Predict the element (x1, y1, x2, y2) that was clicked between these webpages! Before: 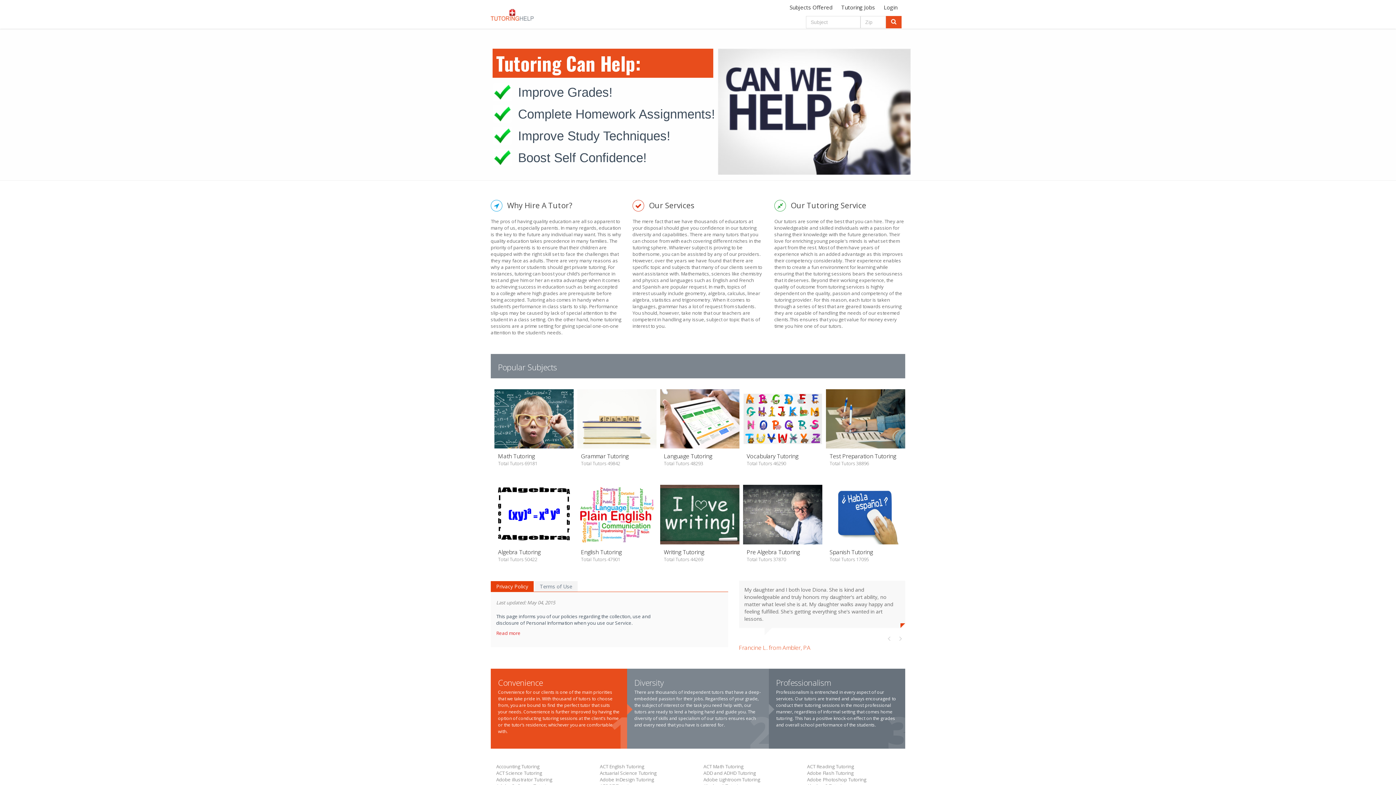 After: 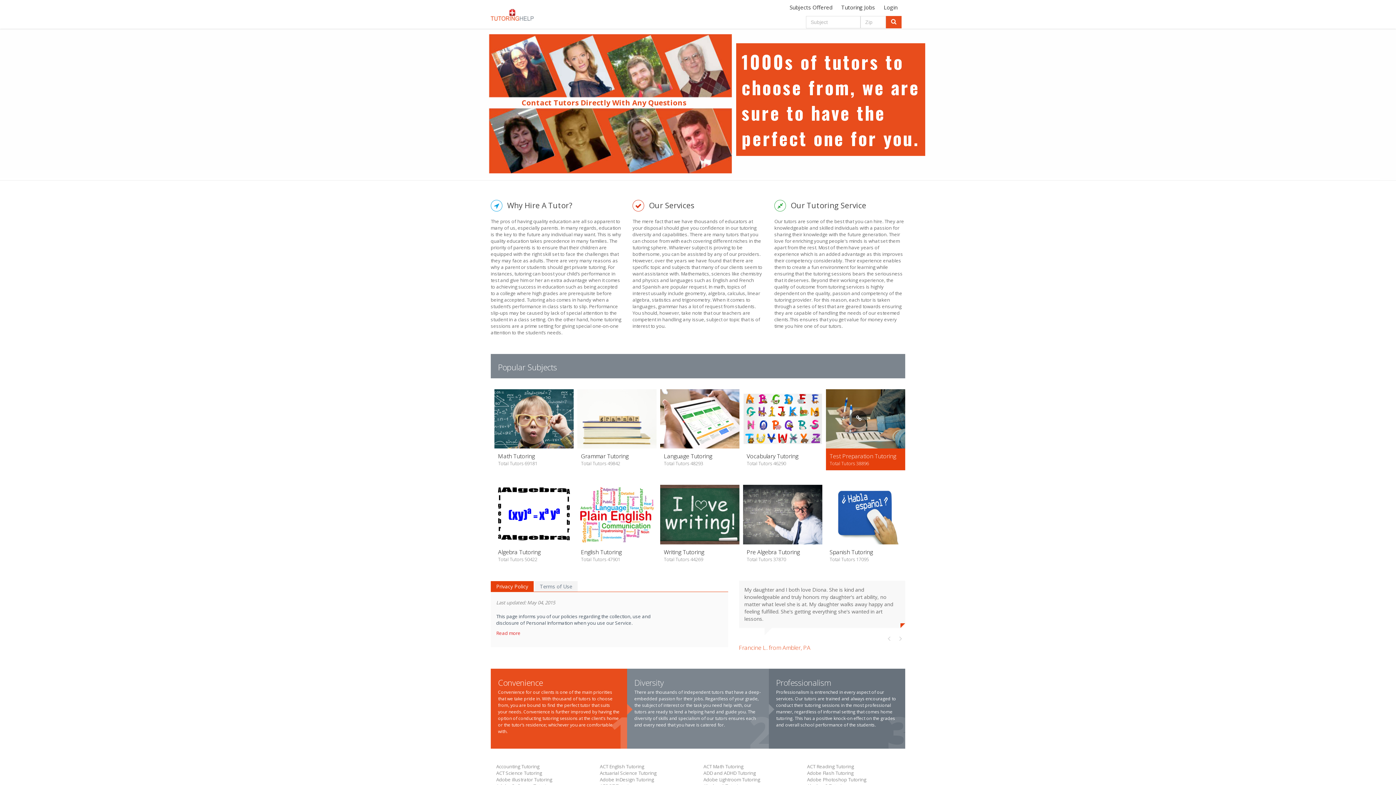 Action: label: Test Preparation Tutoring
Total Tutors 38896 bbox: (826, 448, 905, 470)